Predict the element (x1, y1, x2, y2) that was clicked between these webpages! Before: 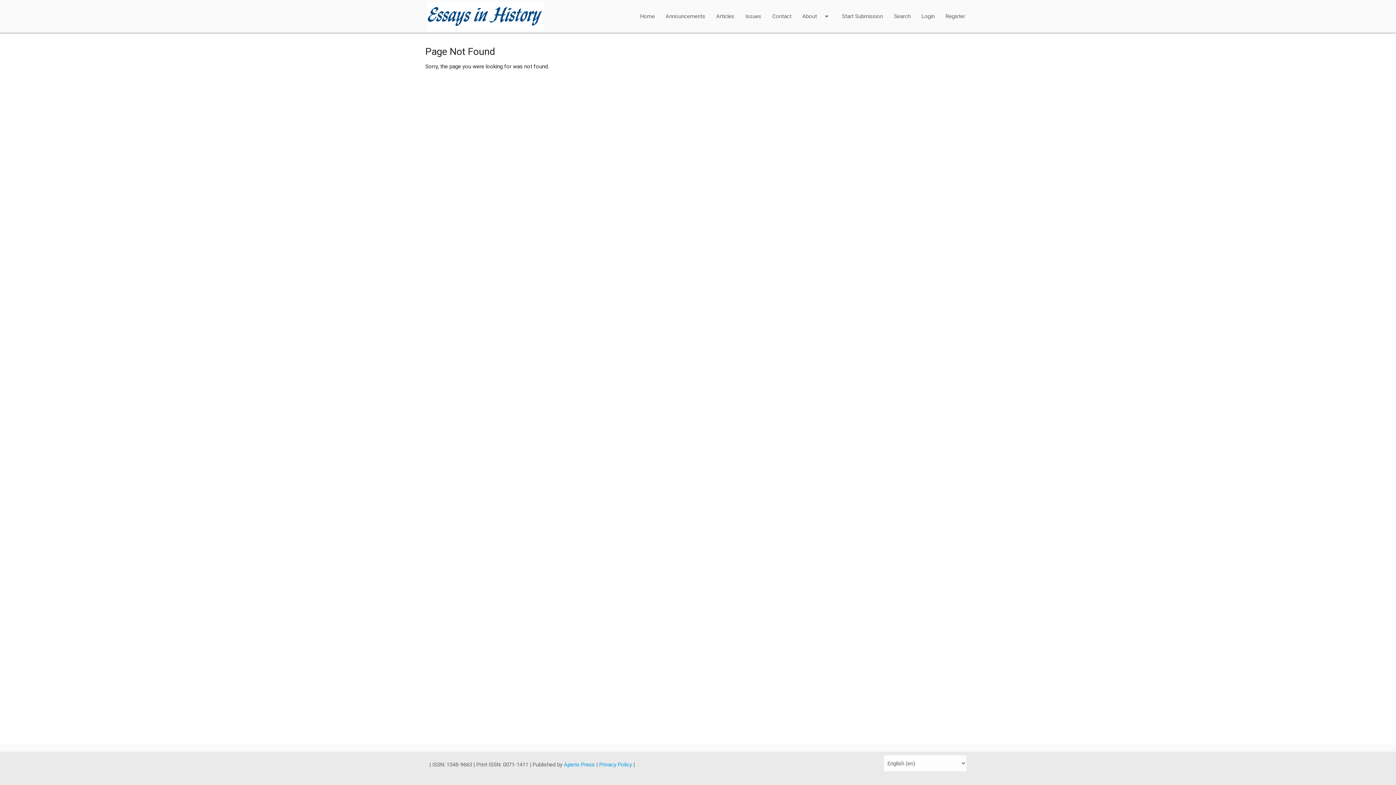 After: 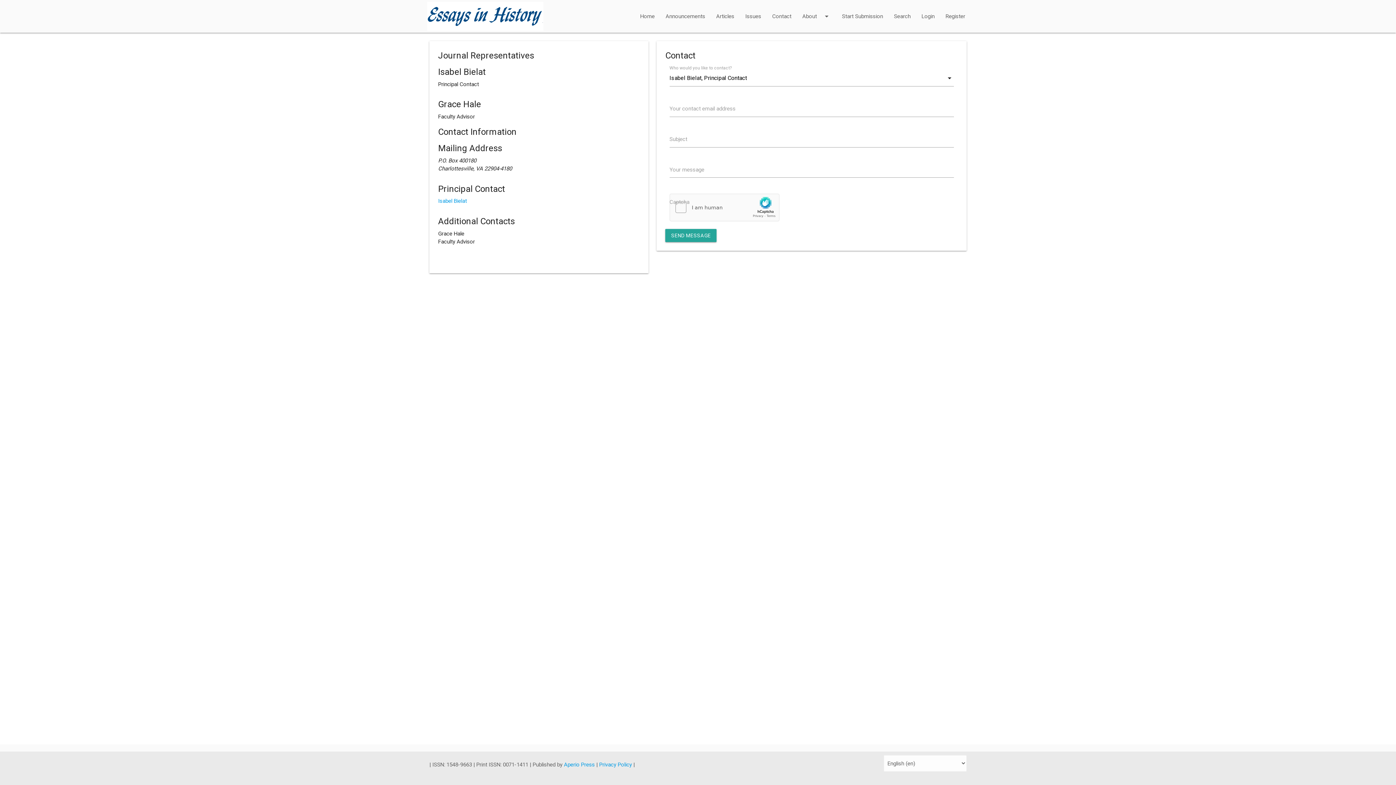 Action: bbox: (766, 0, 797, 32) label: Contact